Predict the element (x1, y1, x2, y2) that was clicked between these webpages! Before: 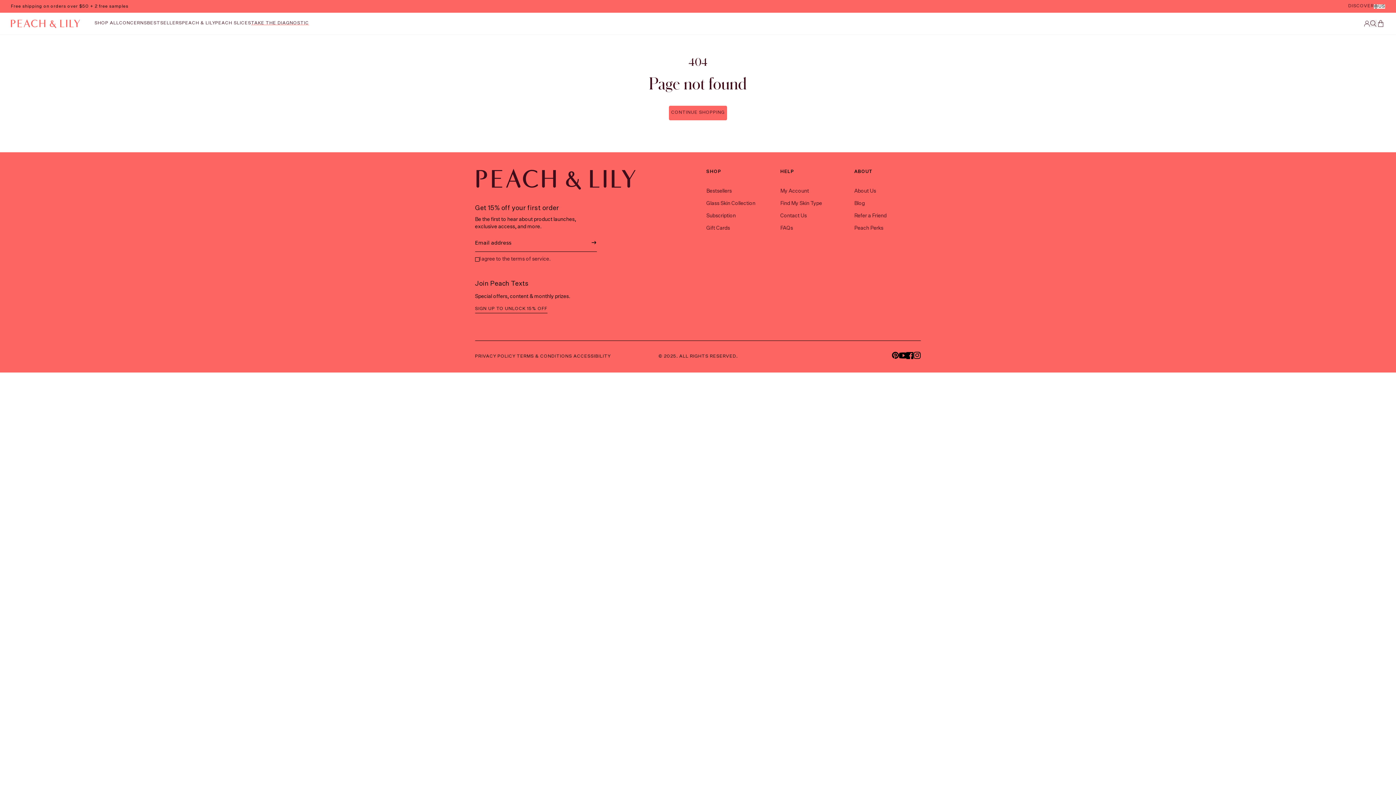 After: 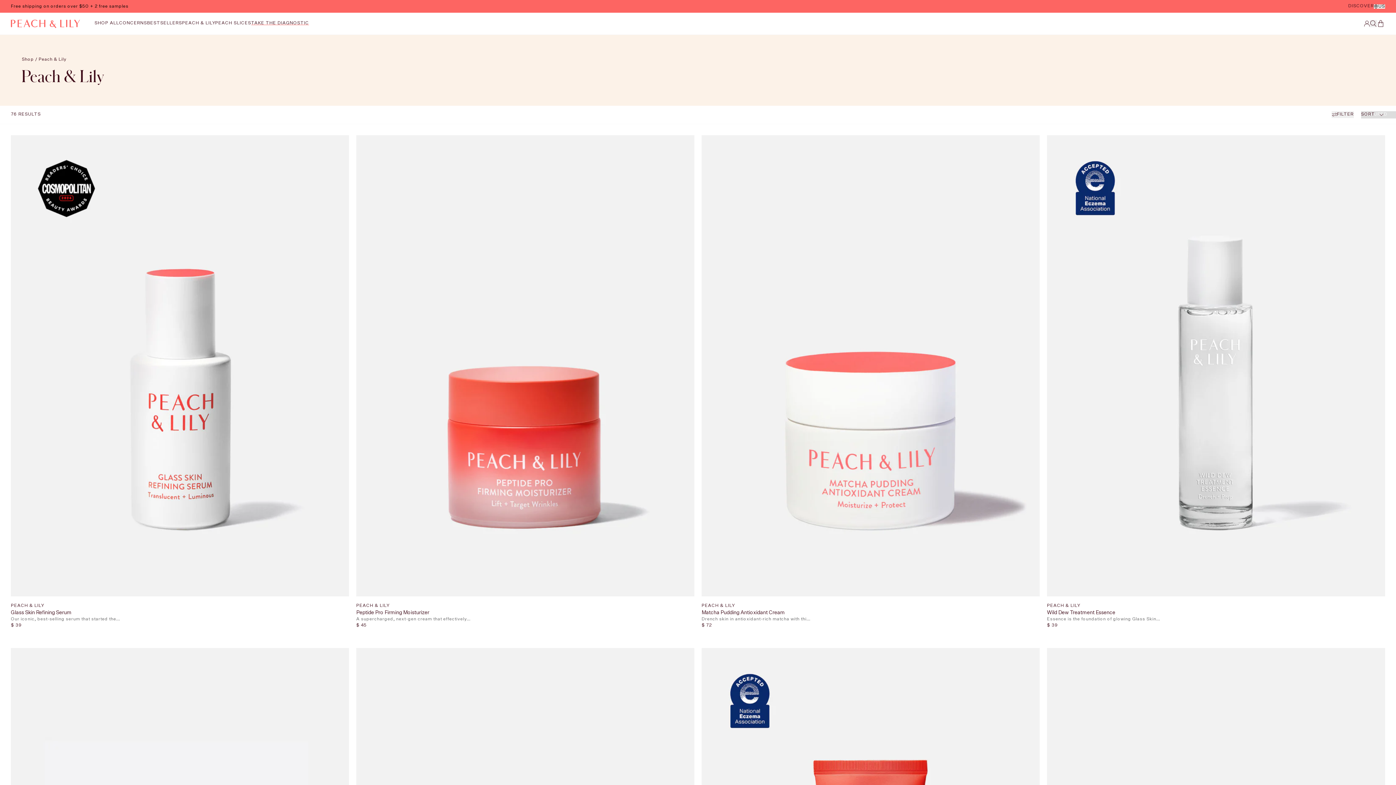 Action: label: PEACH & LILY bbox: (182, 20, 215, 27)